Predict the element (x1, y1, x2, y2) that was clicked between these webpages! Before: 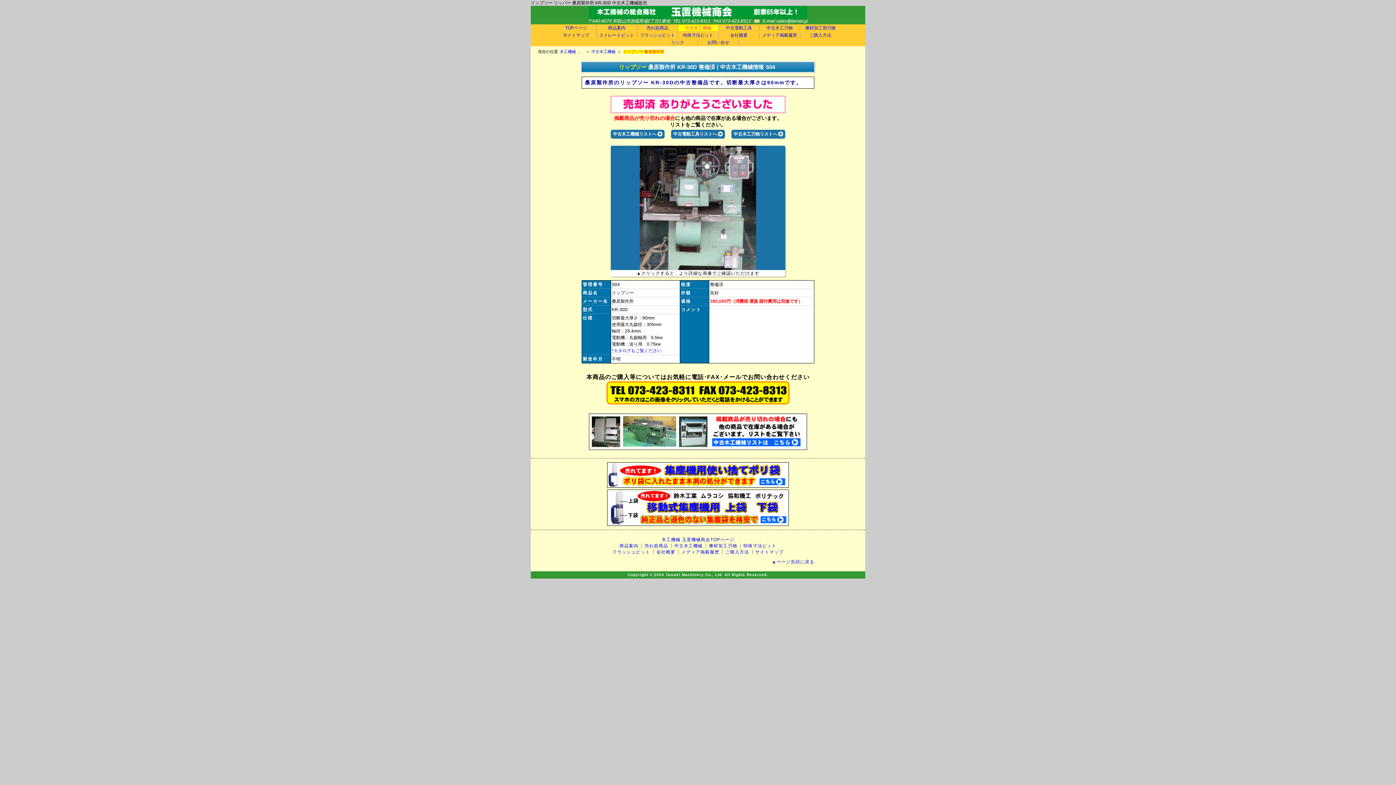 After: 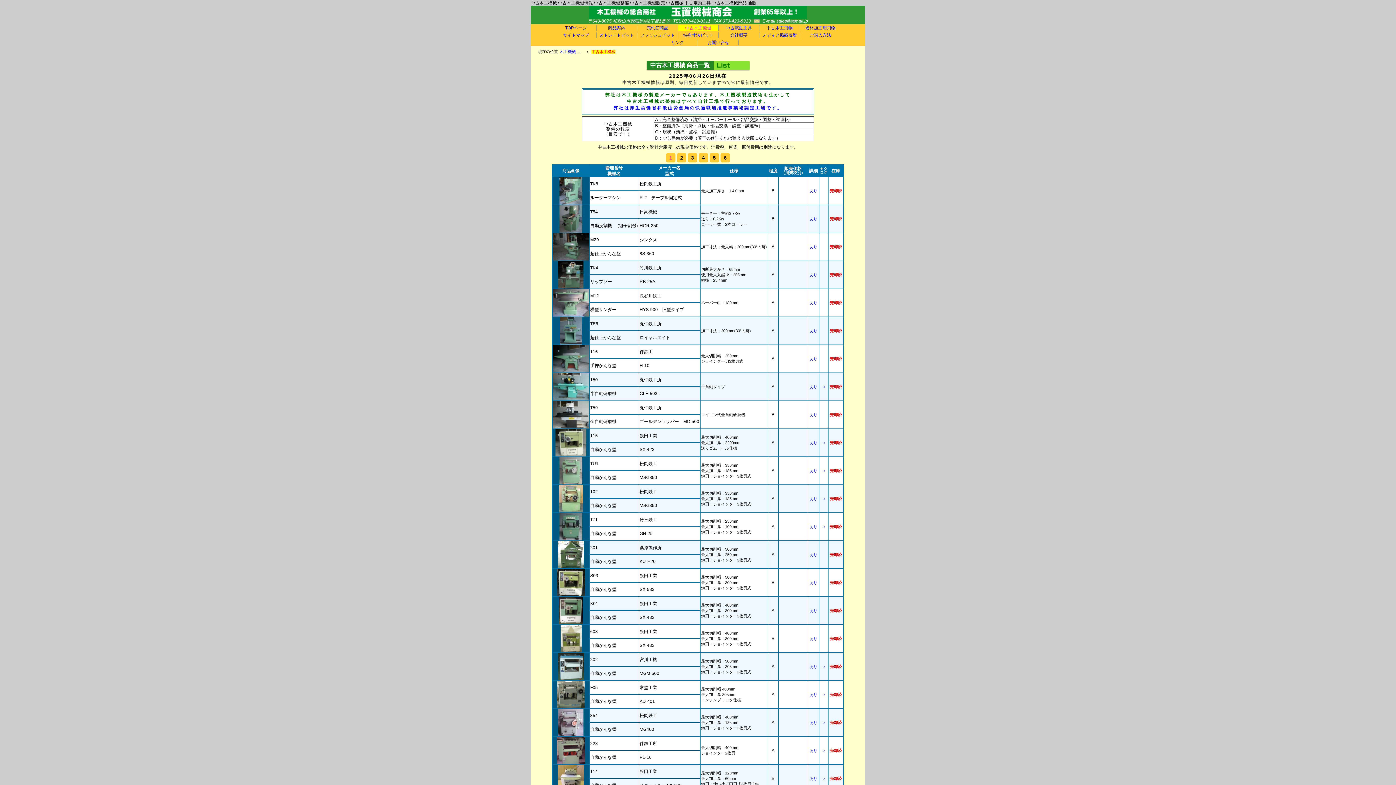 Action: label: 中古木工機械 bbox: (591, 49, 615, 53)